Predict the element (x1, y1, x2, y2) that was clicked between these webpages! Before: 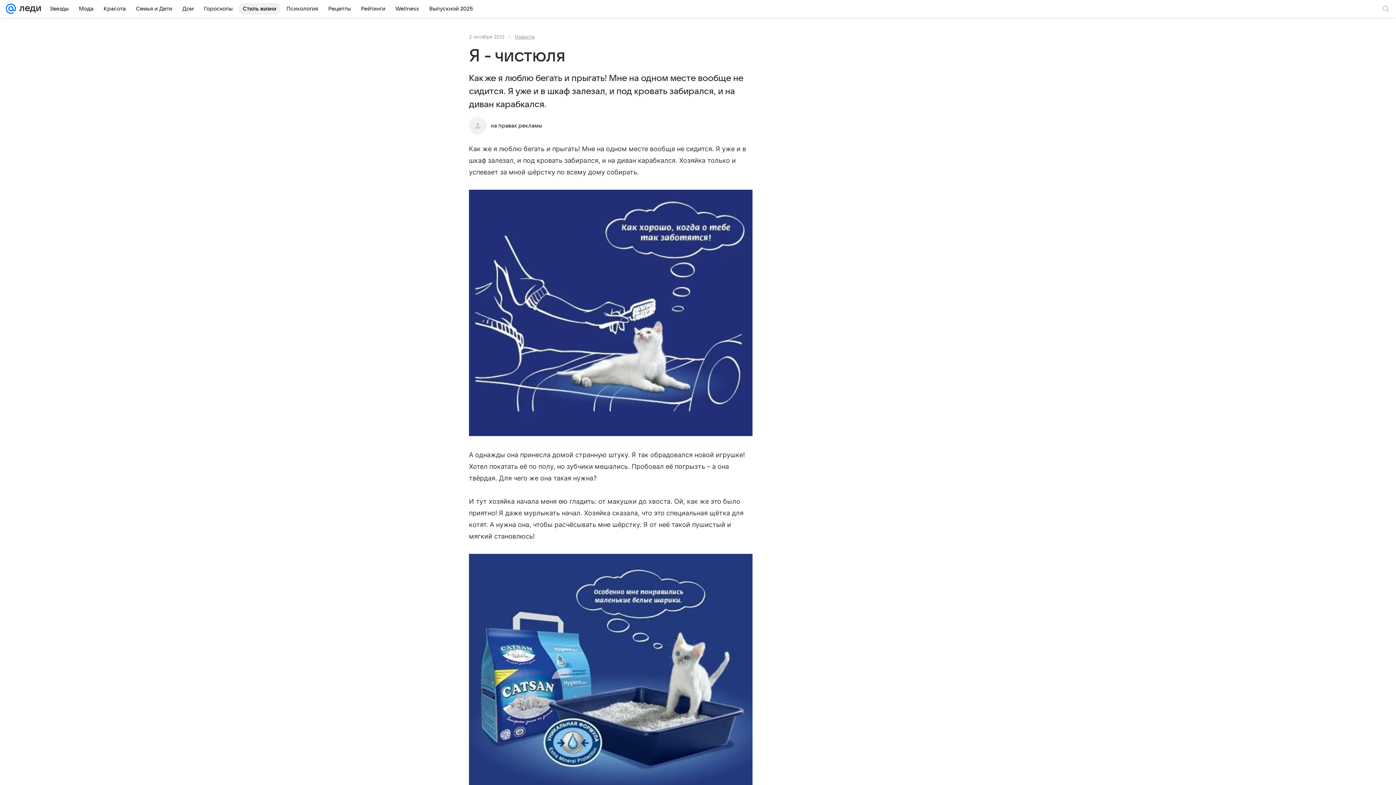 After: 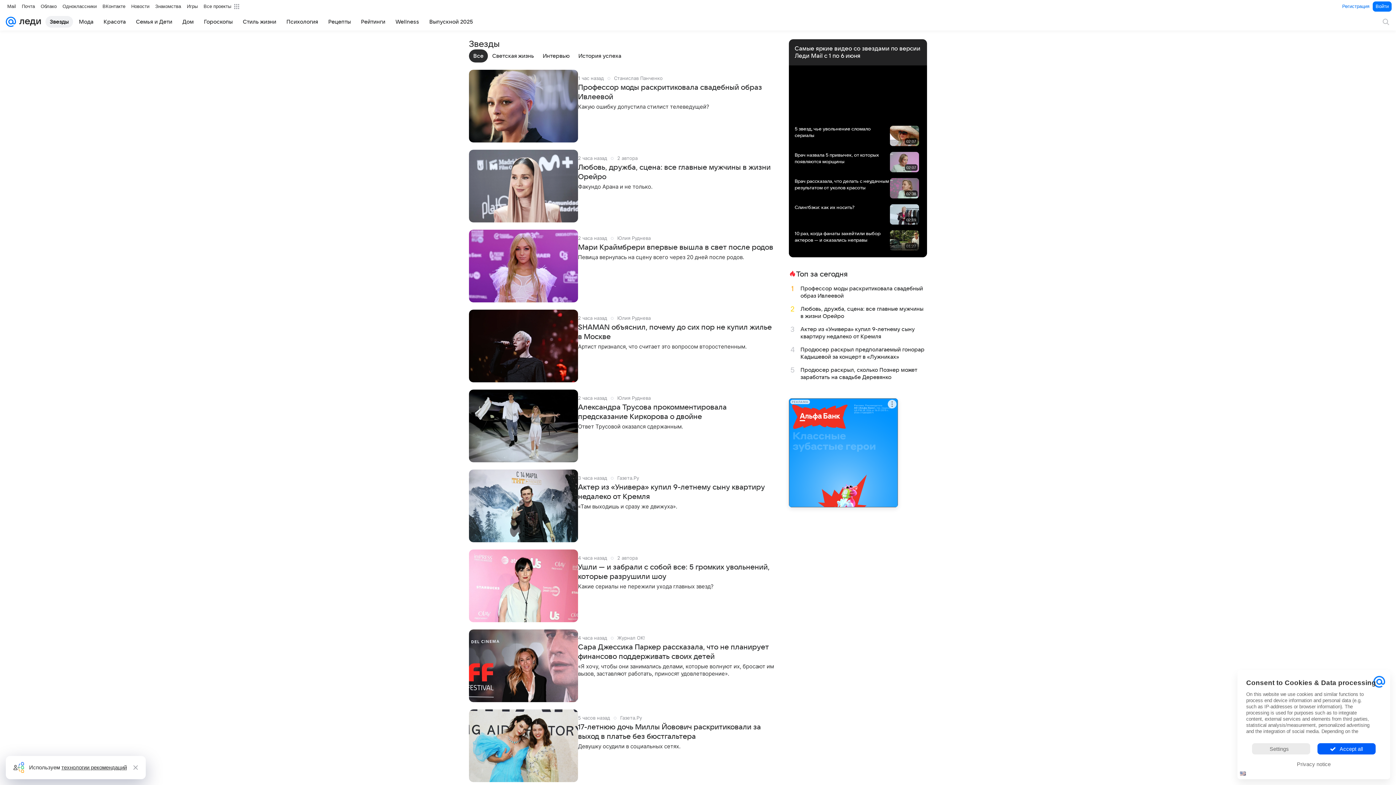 Action: label: Звезды bbox: (45, 2, 73, 14)